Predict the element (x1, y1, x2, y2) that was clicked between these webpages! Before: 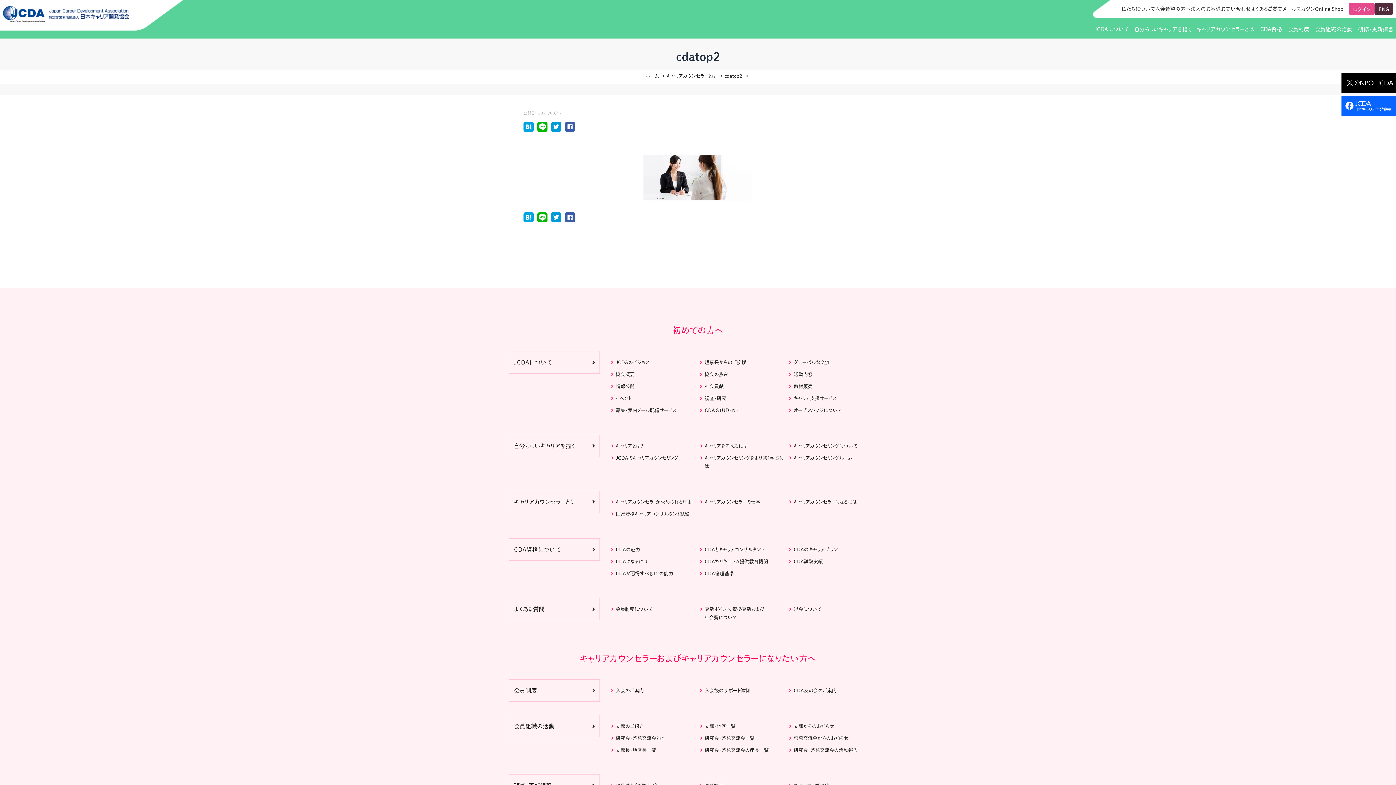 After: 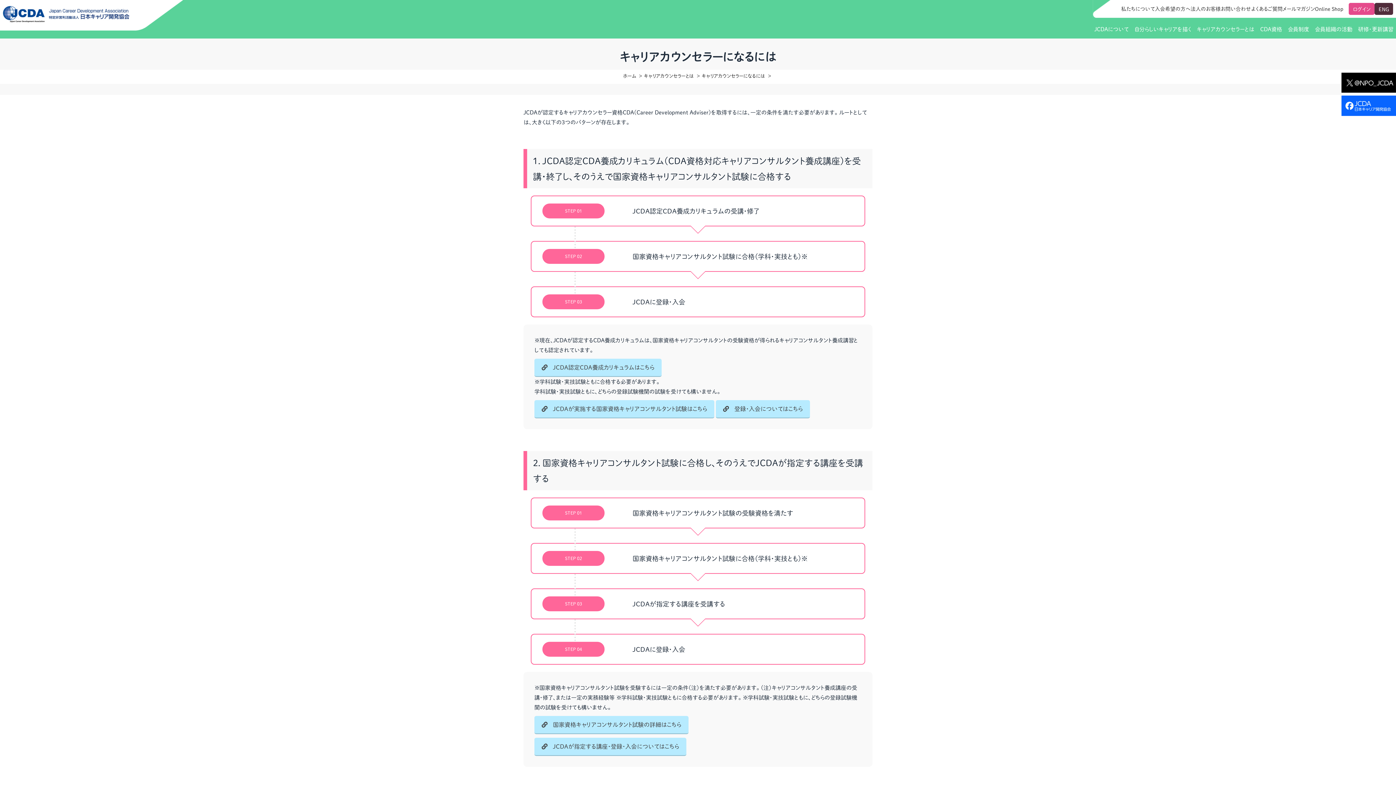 Action: bbox: (793, 500, 857, 504) label: キャリアカウンセラーになるには